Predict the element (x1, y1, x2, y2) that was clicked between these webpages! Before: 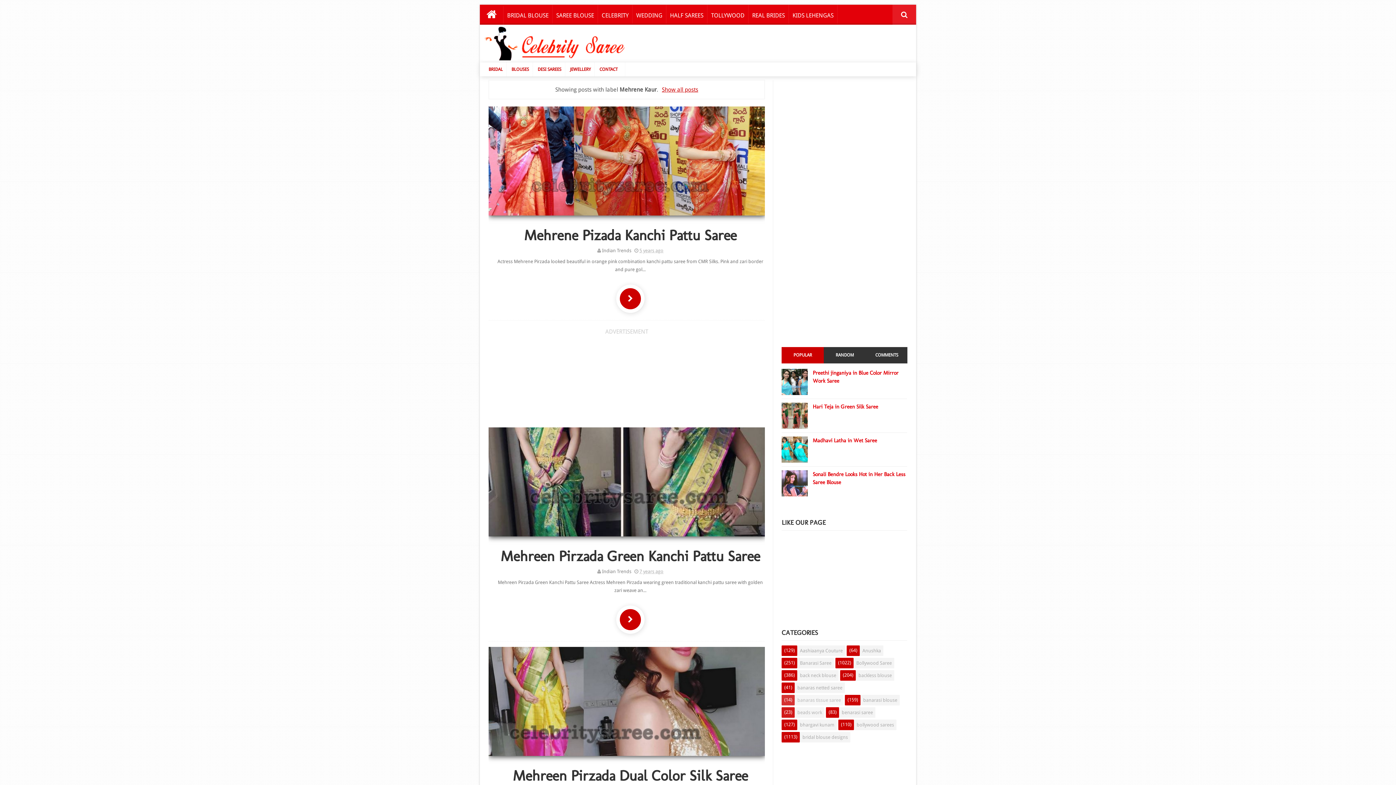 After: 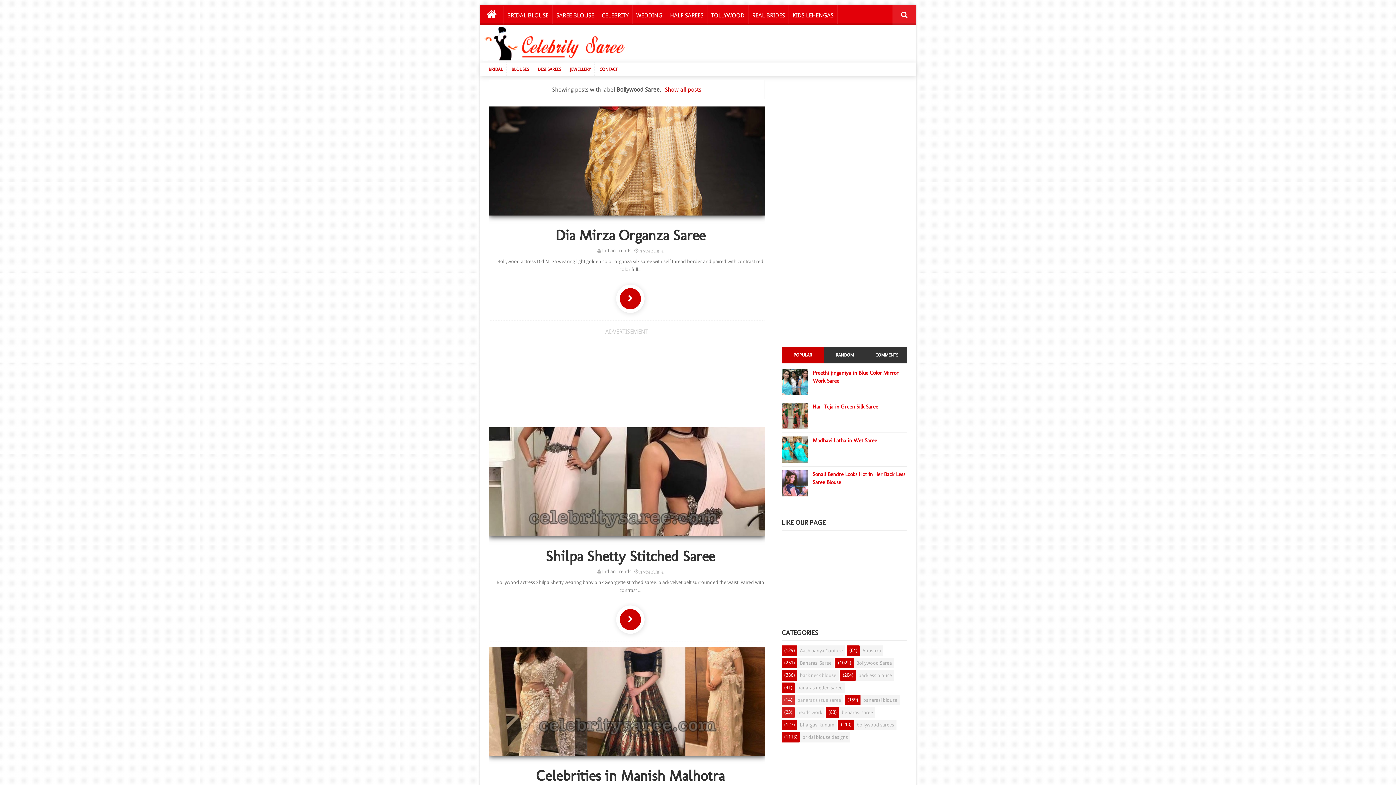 Action: bbox: (853, 658, 894, 668) label: Bollywood Saree